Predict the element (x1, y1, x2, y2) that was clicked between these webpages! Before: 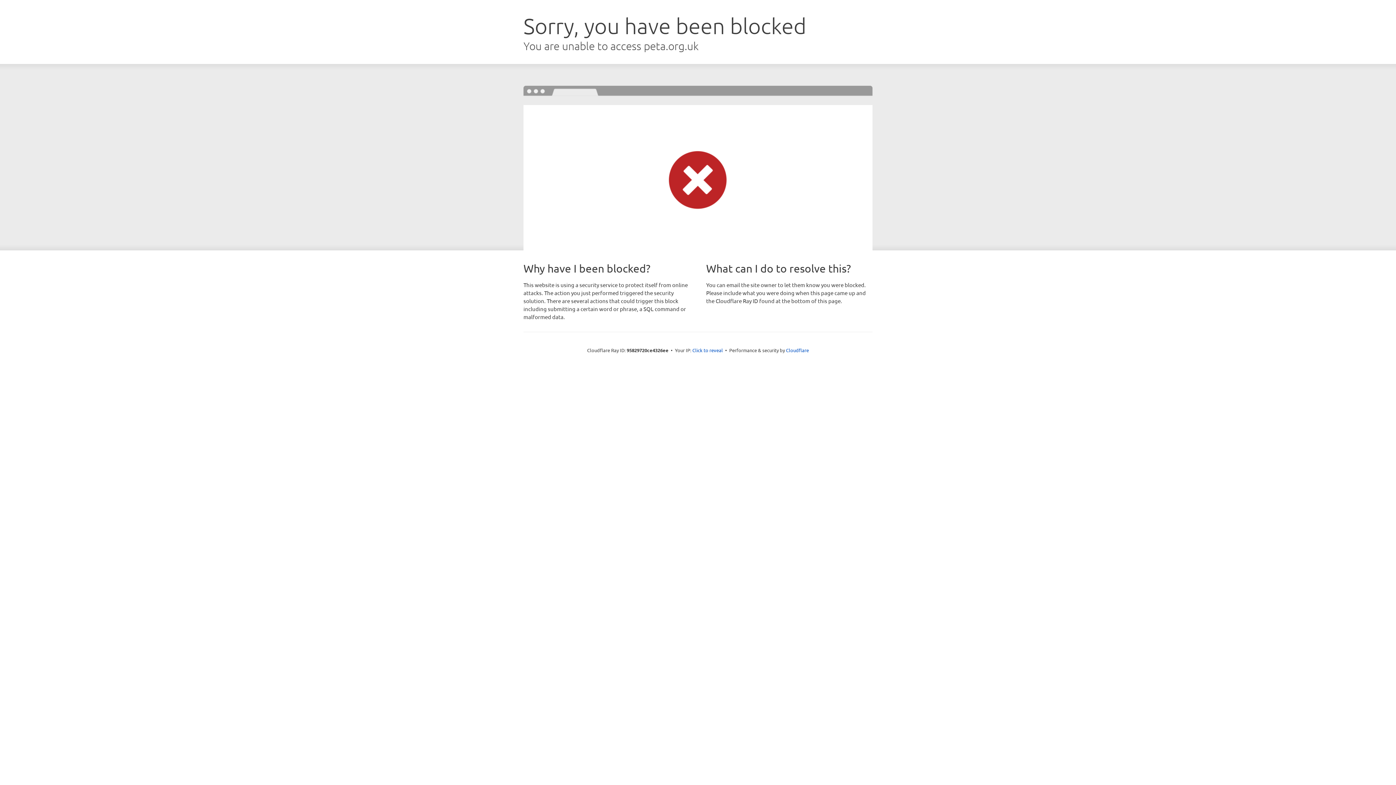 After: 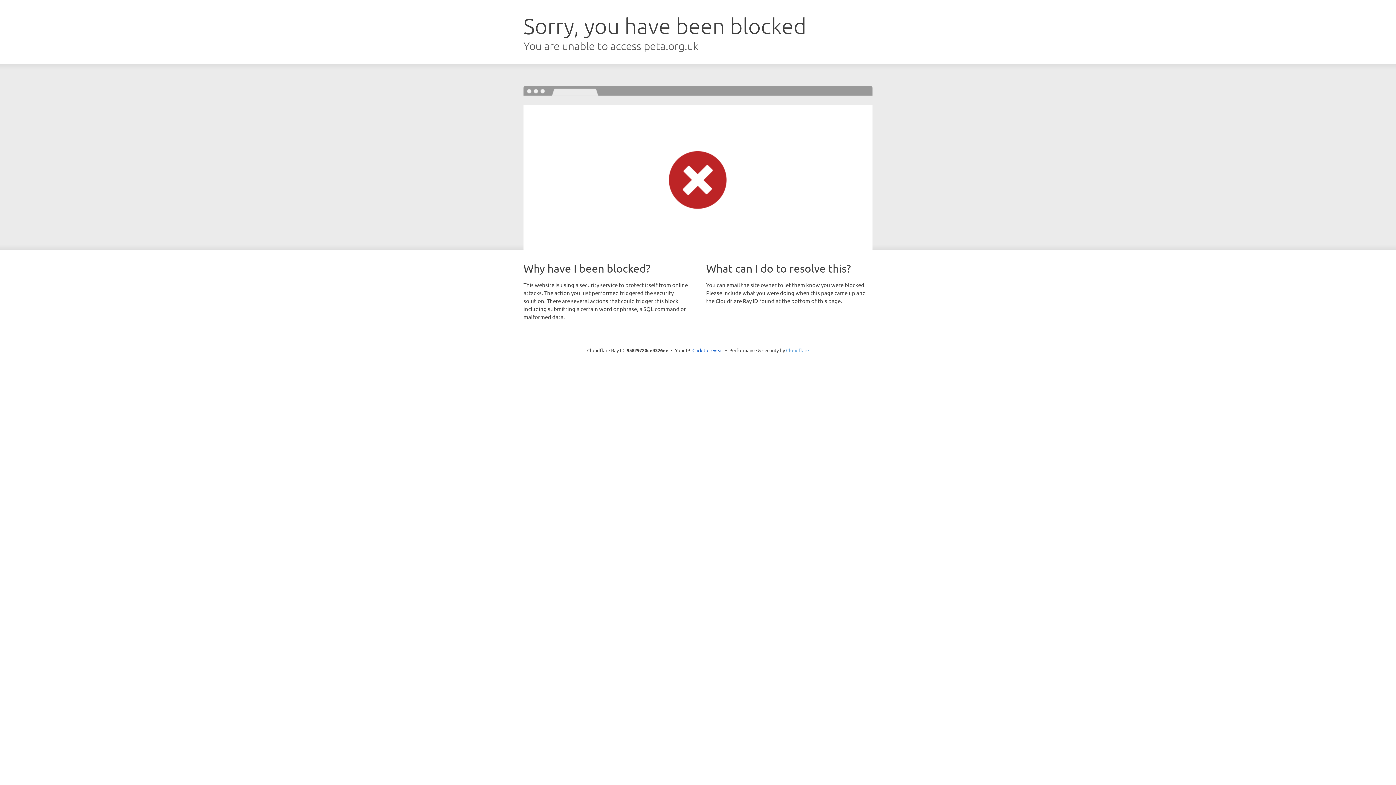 Action: bbox: (786, 347, 809, 353) label: Cloudflare